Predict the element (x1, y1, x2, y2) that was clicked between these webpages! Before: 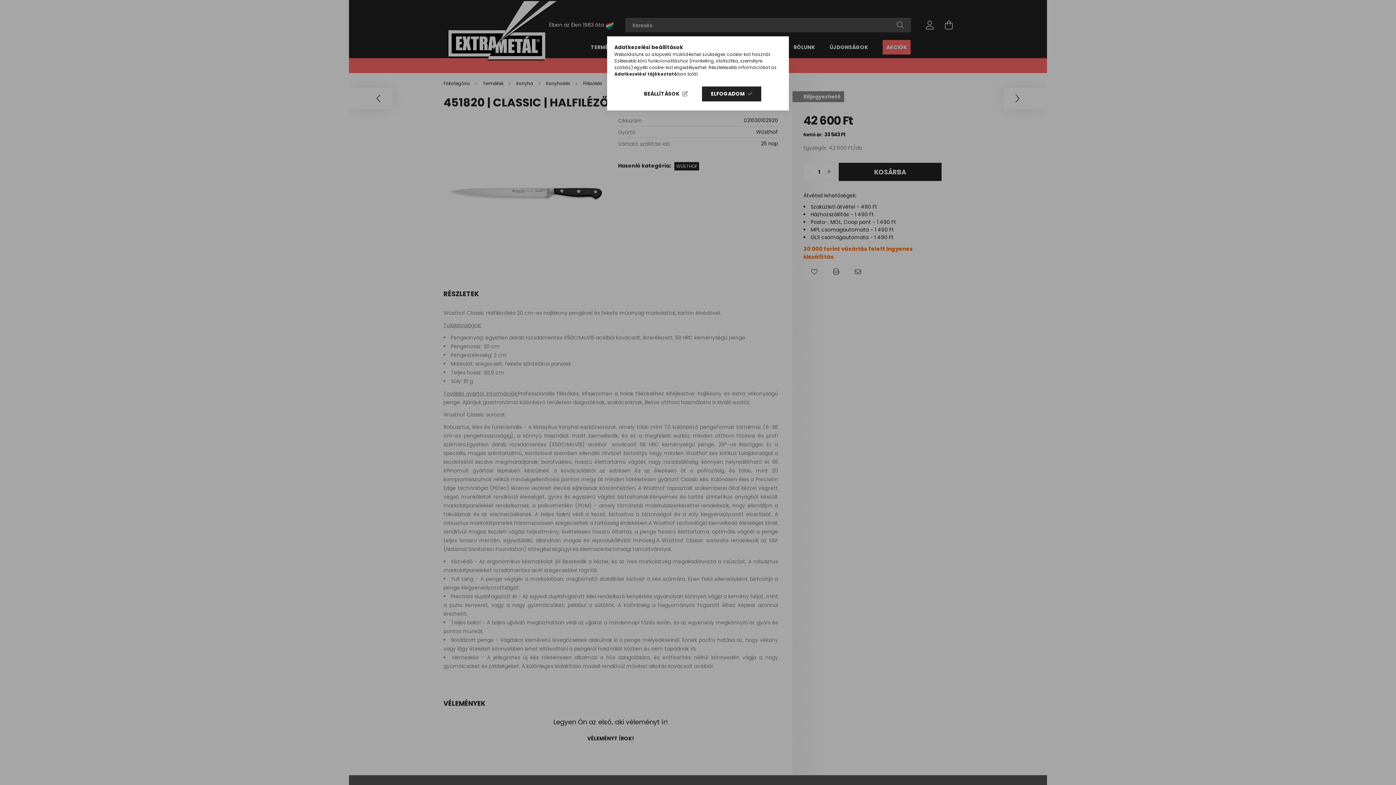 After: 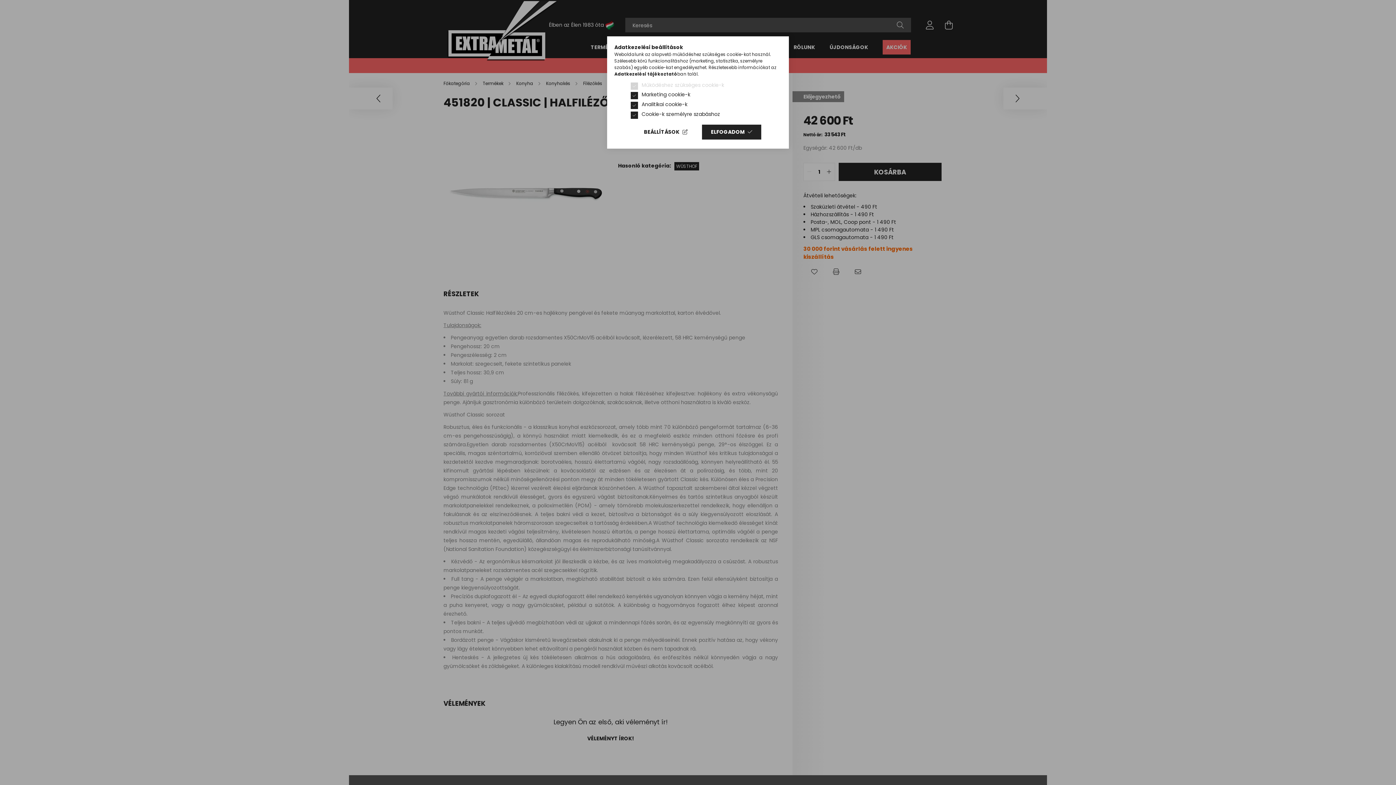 Action: label: BEÁLLÍTÁSOK bbox: (634, 86, 696, 101)